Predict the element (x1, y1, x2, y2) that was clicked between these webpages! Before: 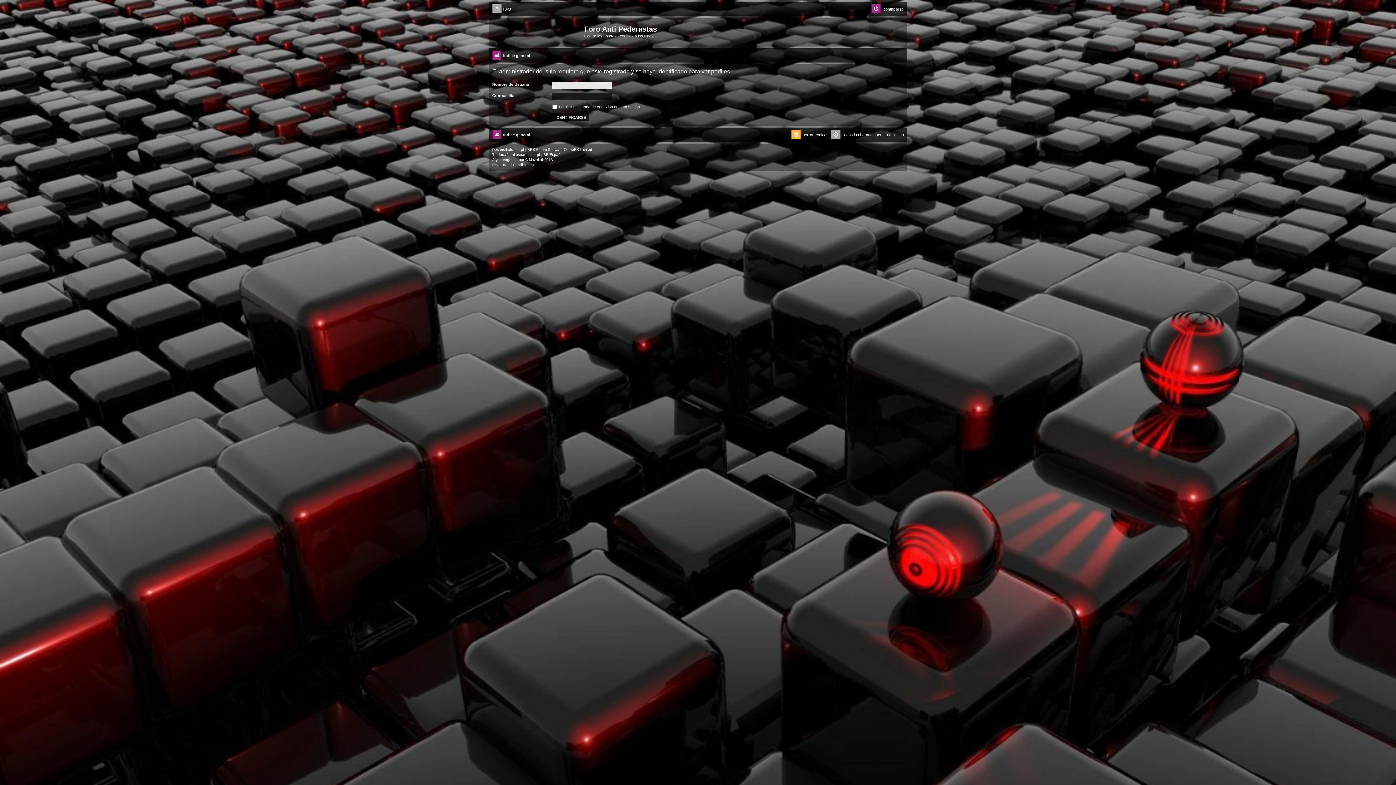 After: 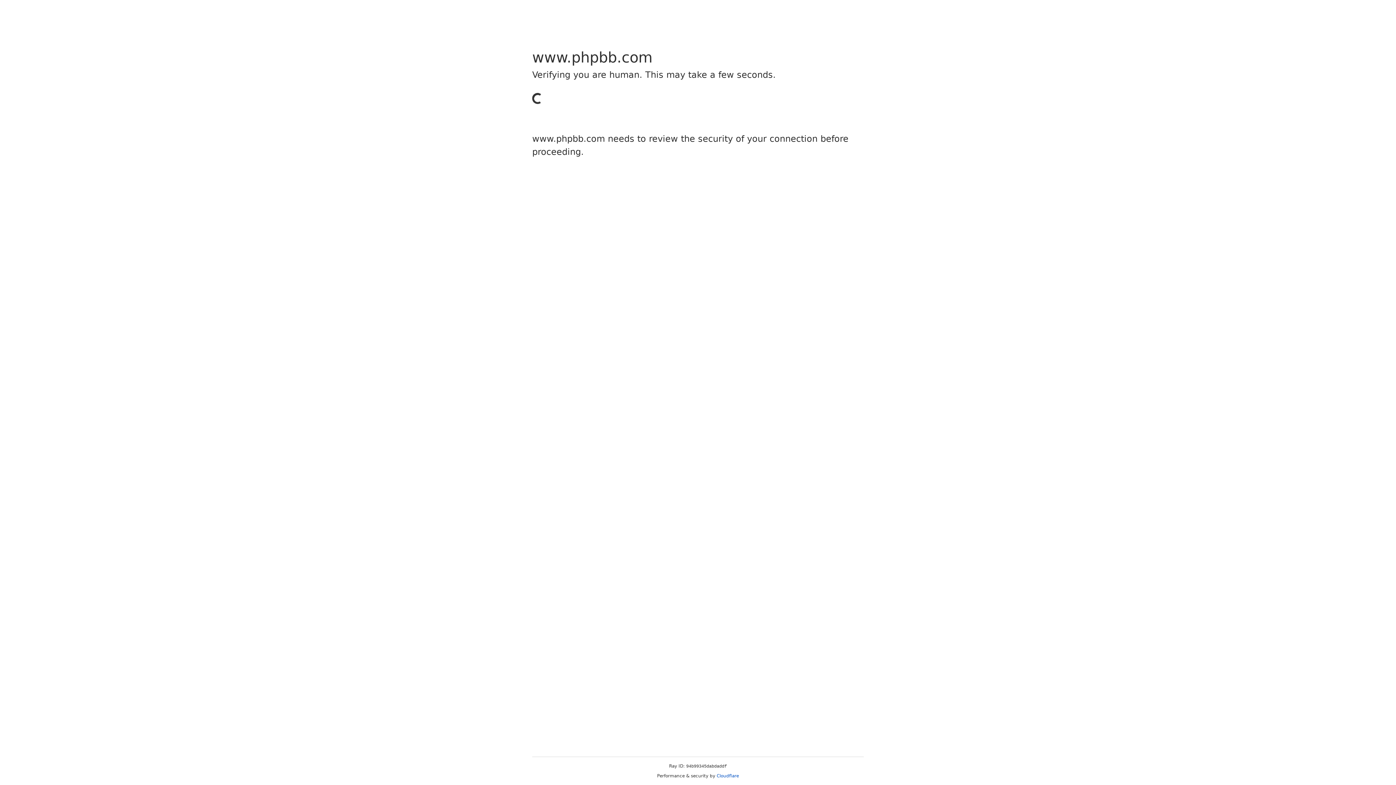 Action: label: phpBB bbox: (521, 147, 532, 152)